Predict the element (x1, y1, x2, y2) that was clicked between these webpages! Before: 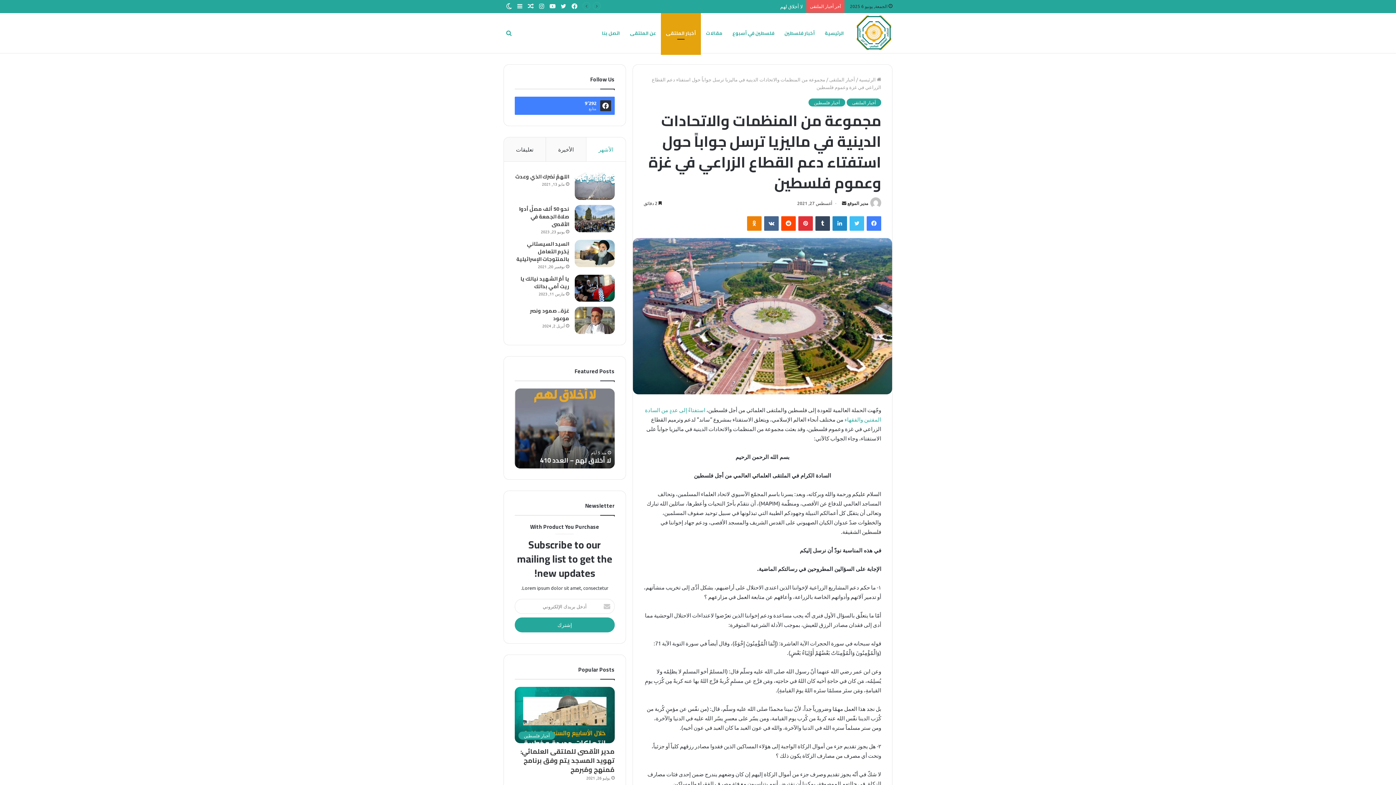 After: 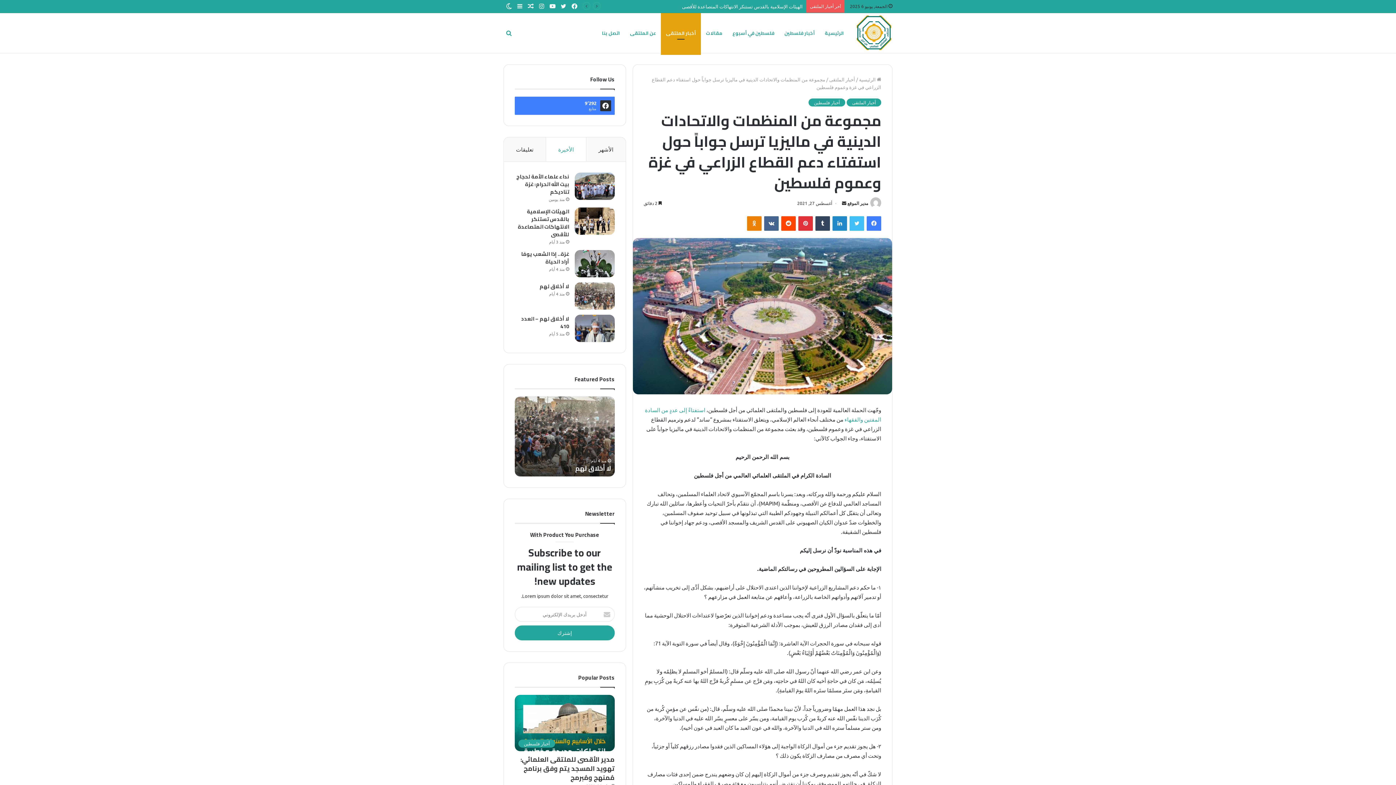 Action: bbox: (545, 137, 586, 161) label: الأخيرة